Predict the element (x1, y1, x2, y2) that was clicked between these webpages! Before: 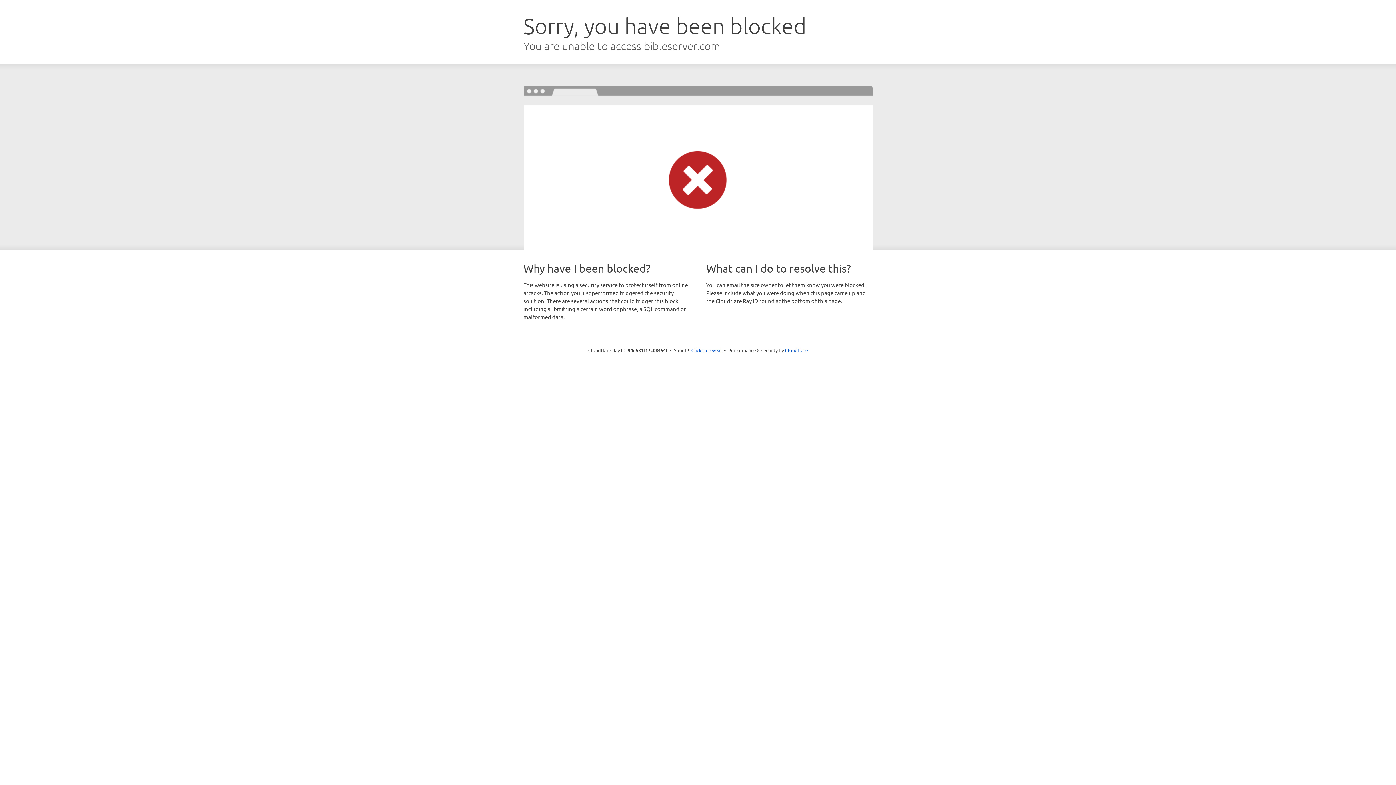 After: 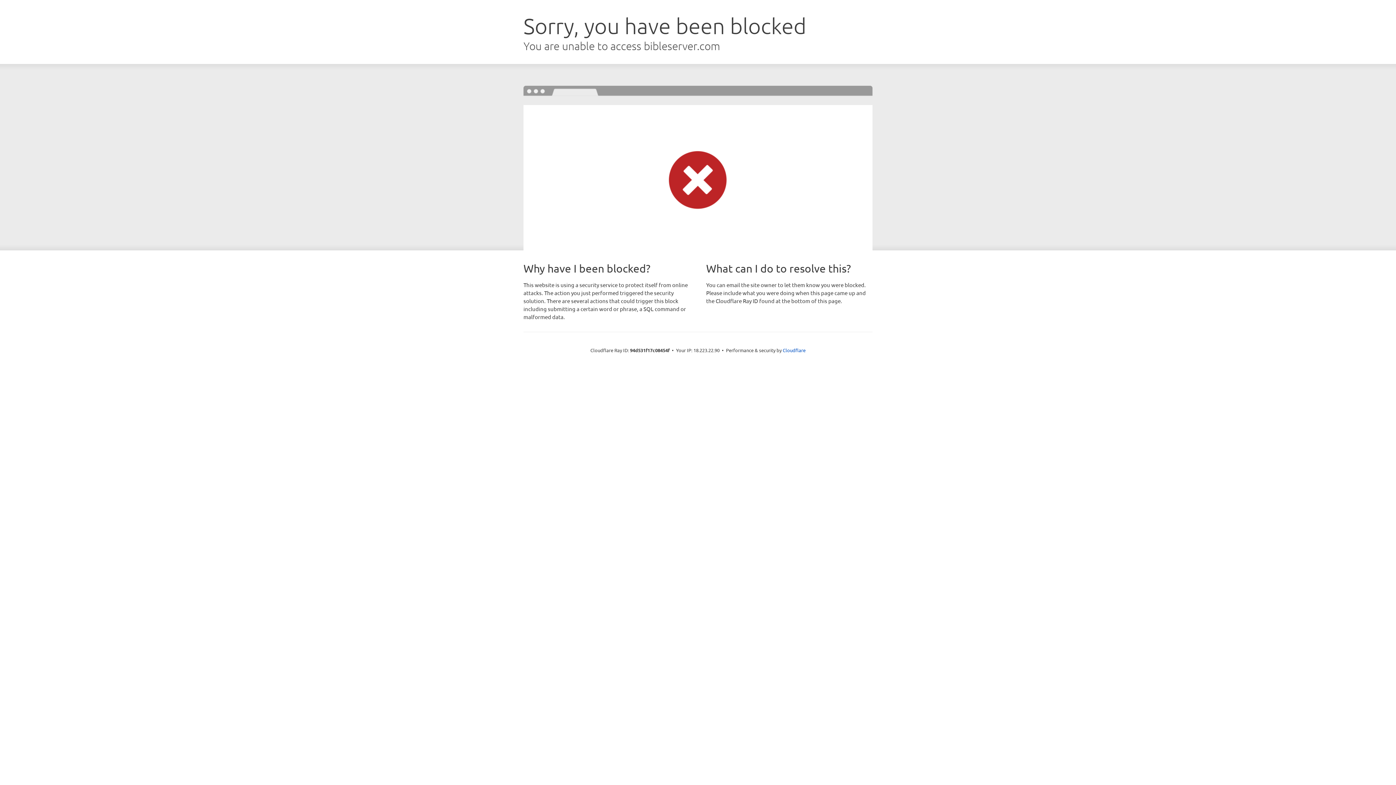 Action: label: Click to reveal bbox: (691, 346, 722, 353)